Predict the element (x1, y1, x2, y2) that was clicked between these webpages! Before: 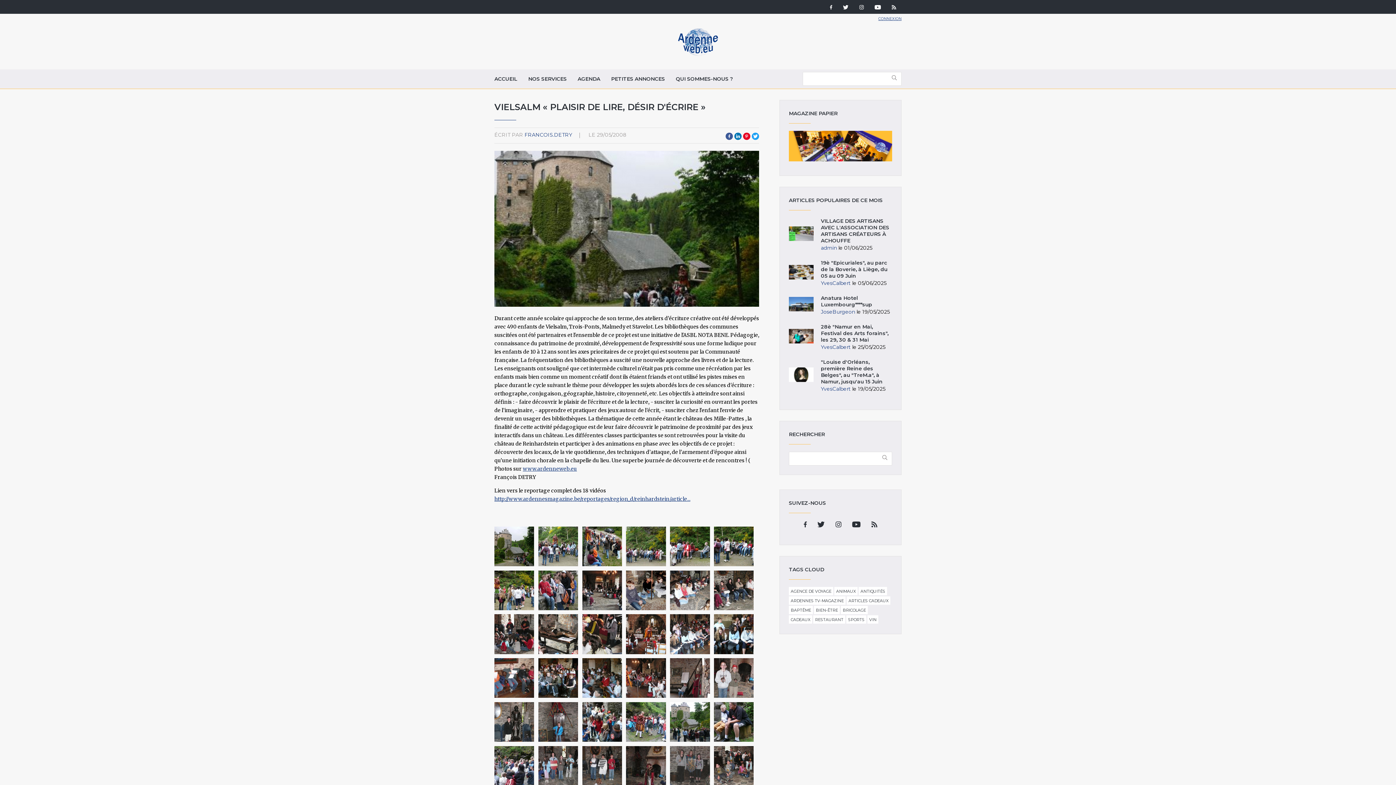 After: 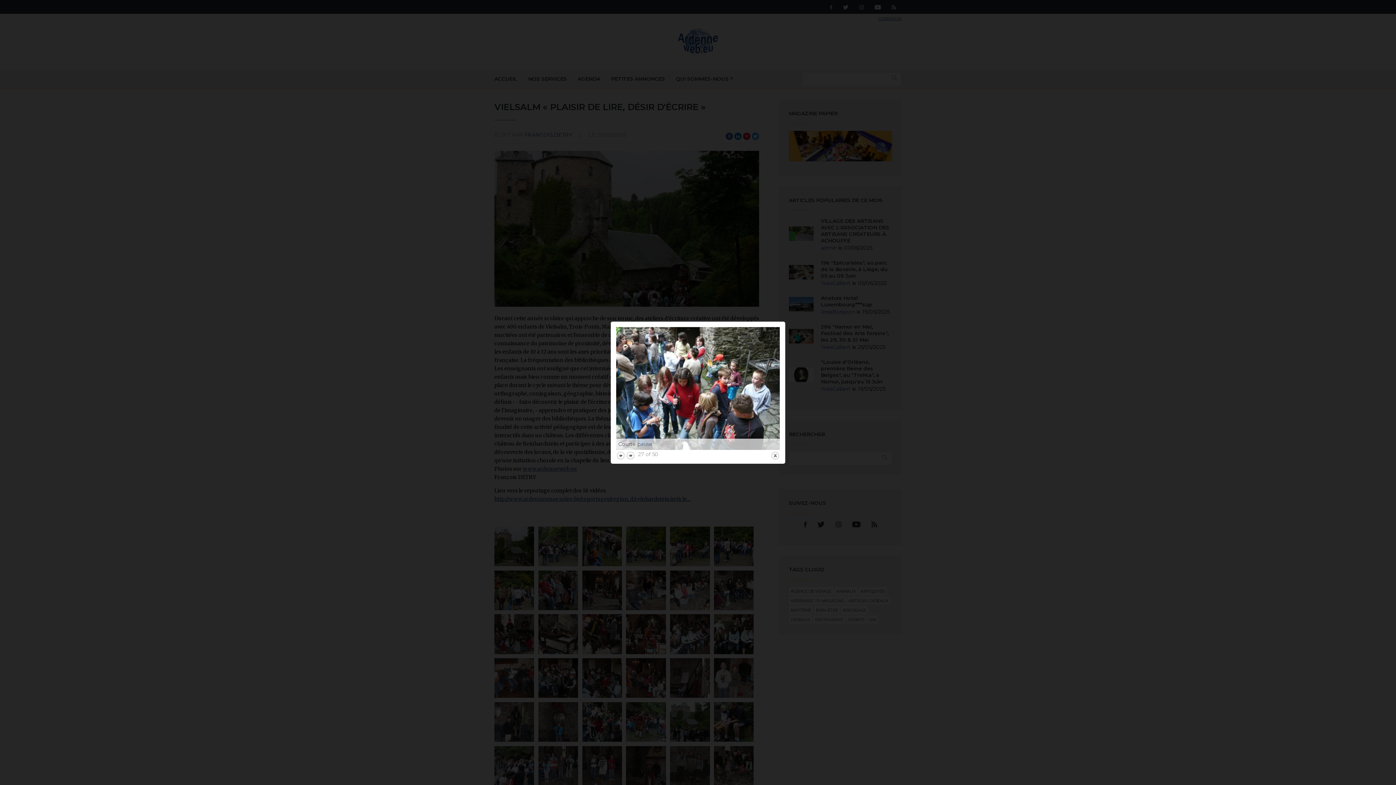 Action: bbox: (582, 702, 622, 742)